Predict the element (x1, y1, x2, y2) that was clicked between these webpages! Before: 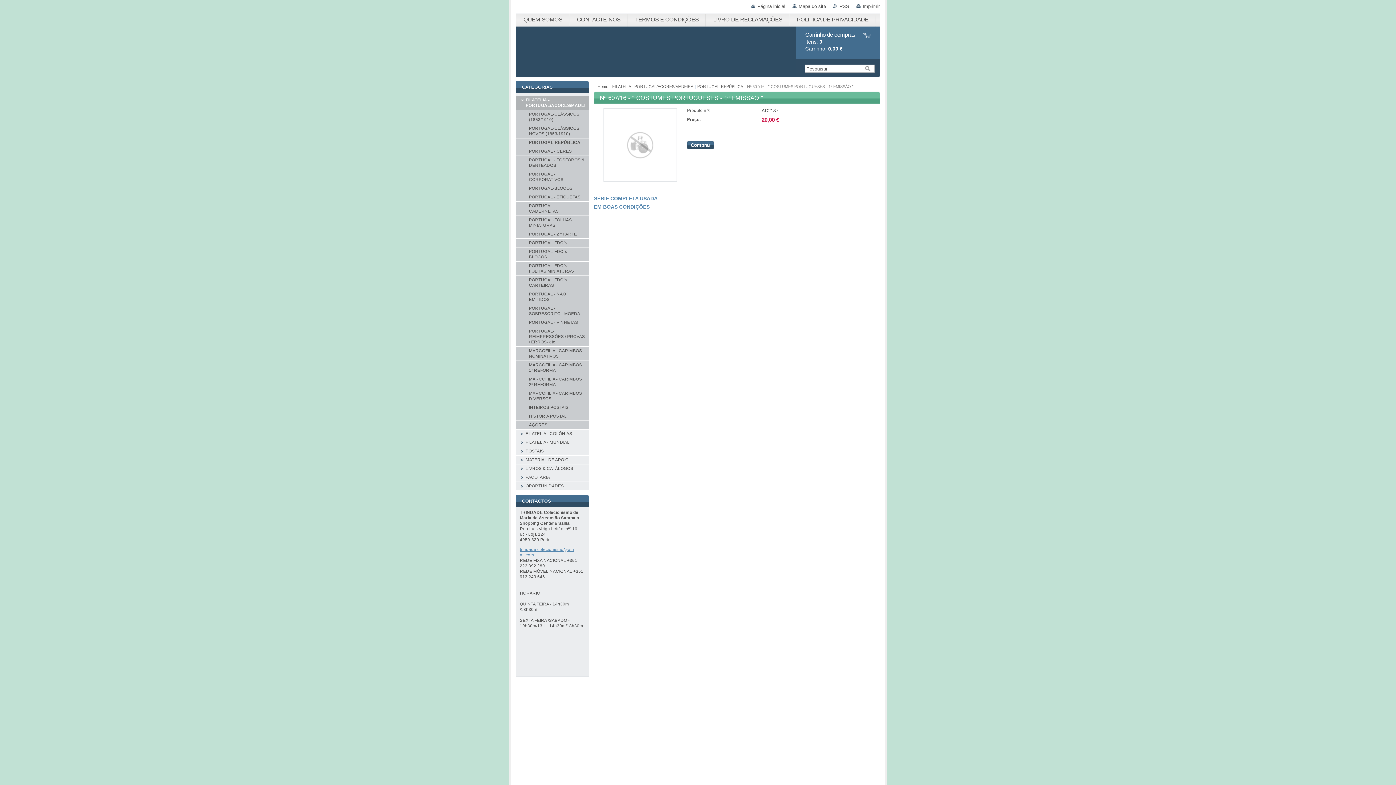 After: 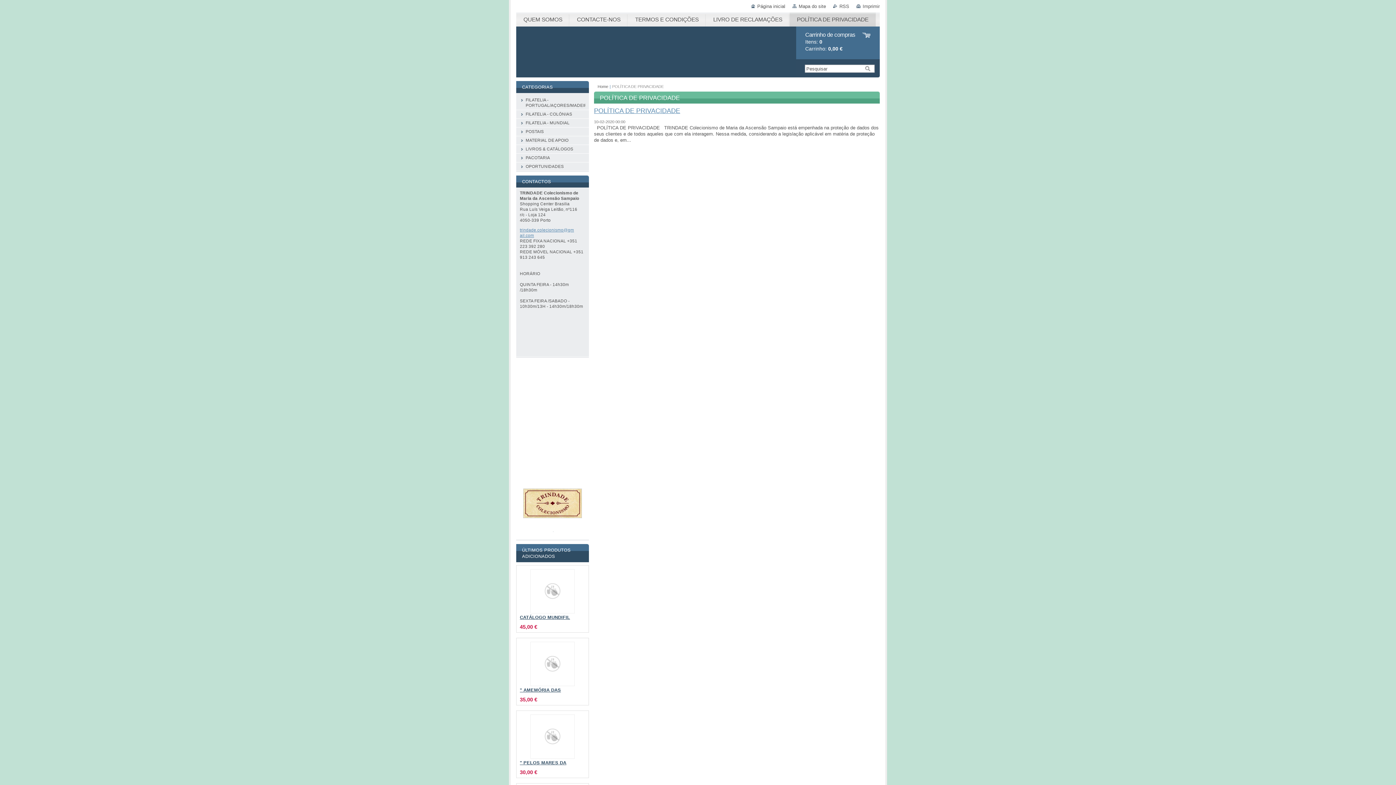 Action: label: POLÍTICA DE PRIVACIDADE bbox: (789, 12, 876, 26)